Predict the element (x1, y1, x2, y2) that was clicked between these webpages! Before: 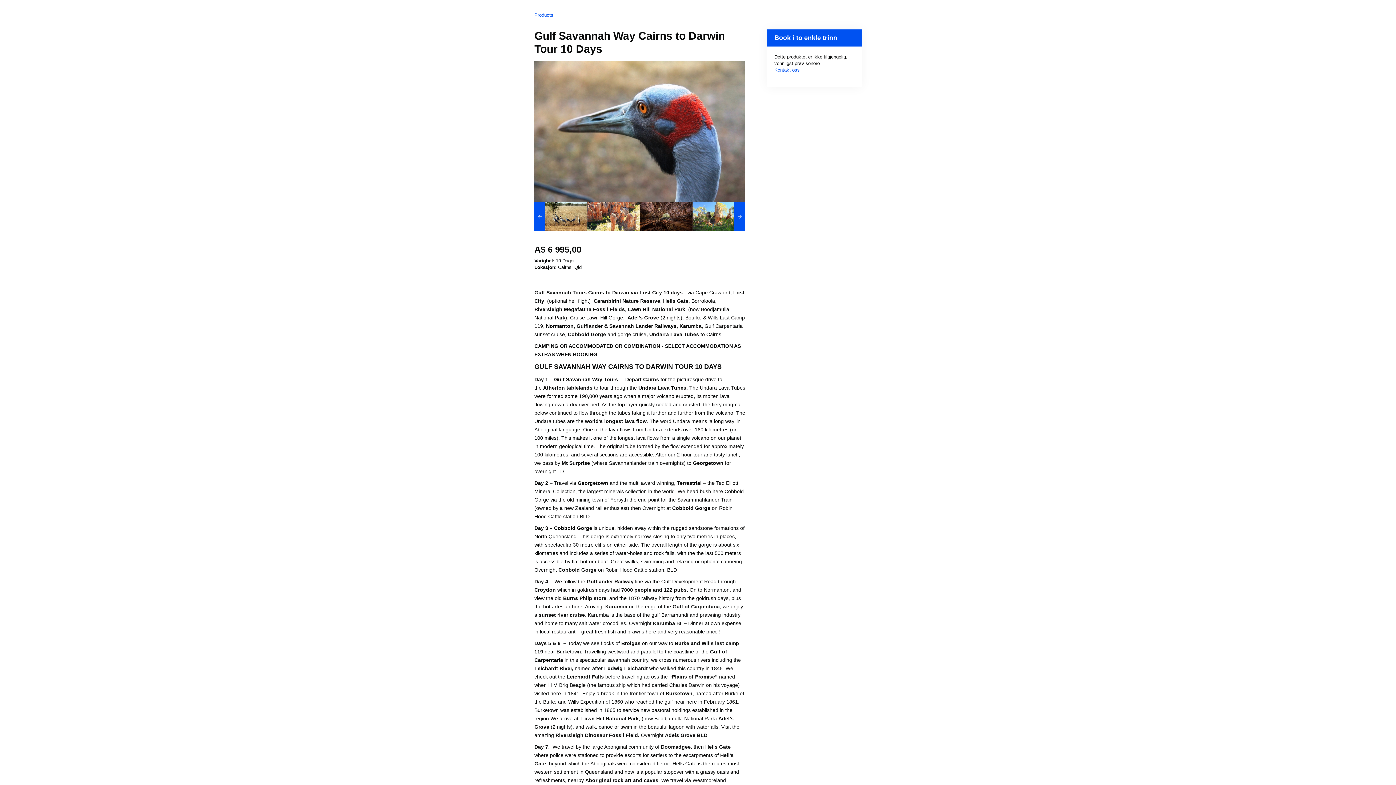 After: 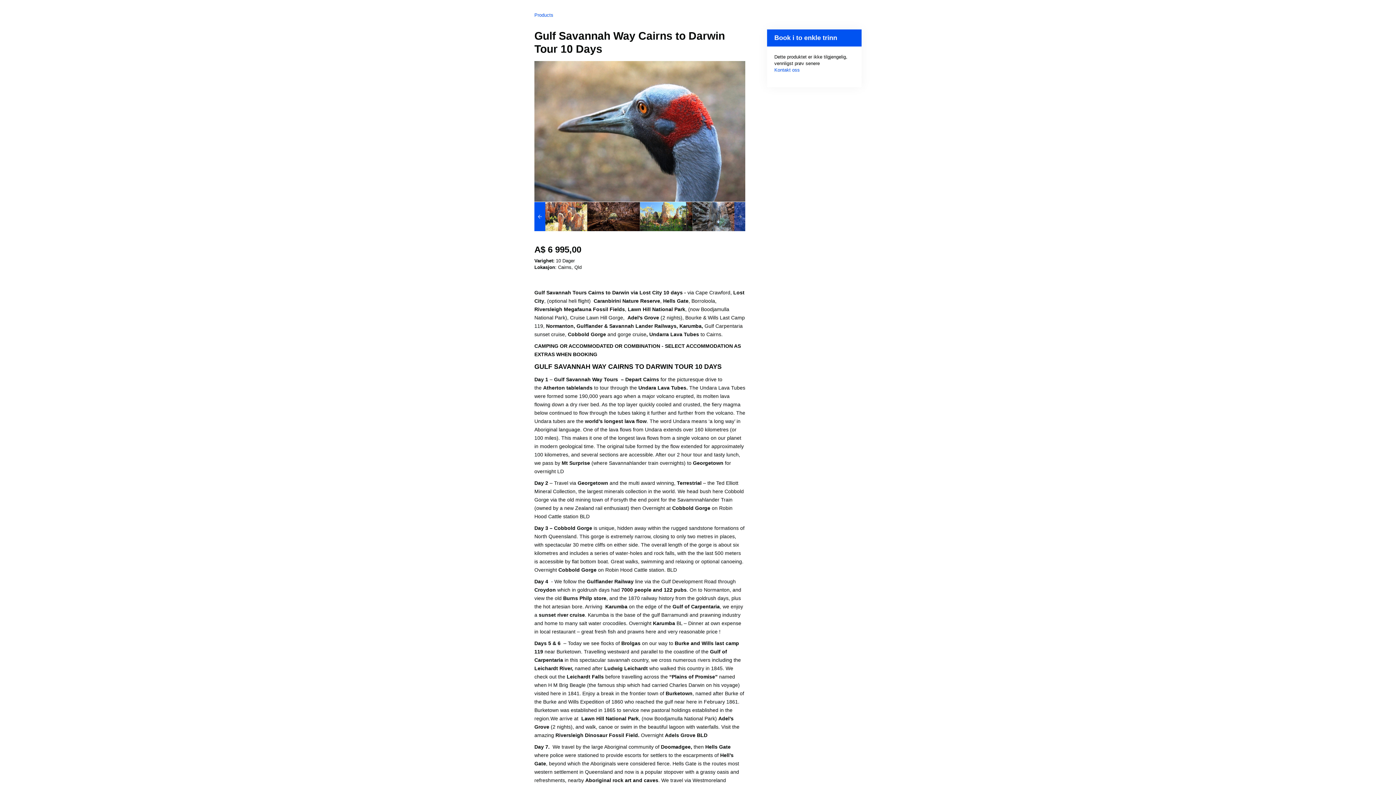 Action: bbox: (734, 202, 745, 231)